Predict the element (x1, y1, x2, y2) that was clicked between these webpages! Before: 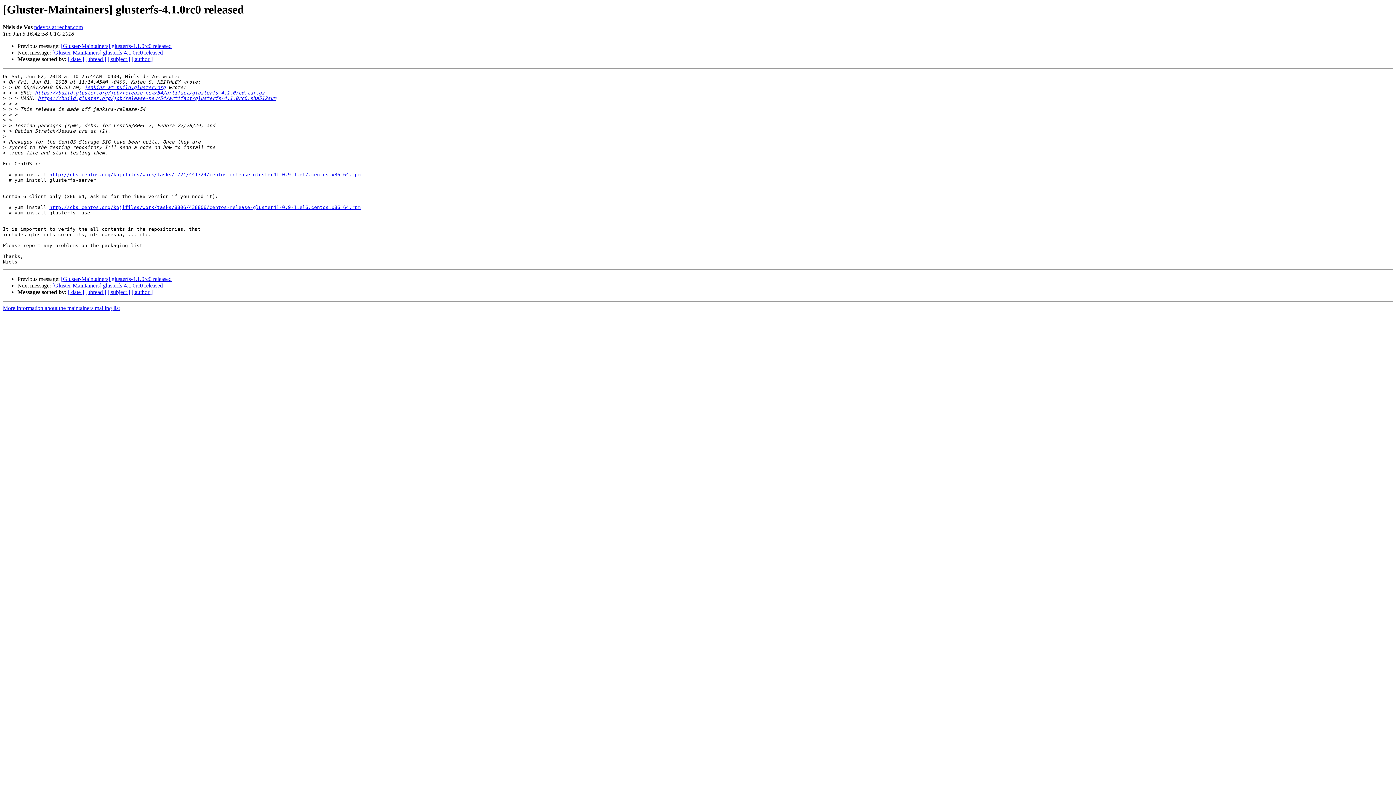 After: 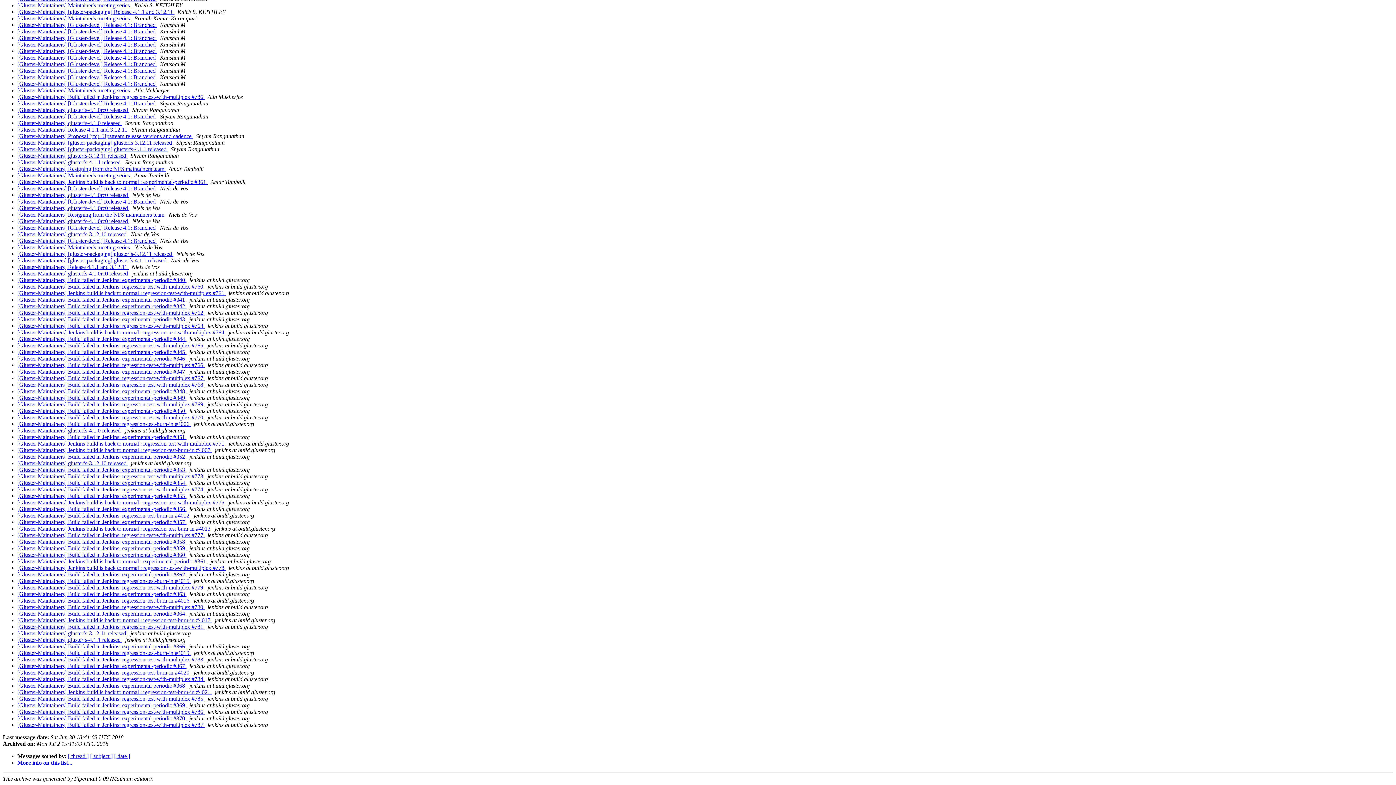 Action: bbox: (131, 56, 152, 62) label: [ author ]